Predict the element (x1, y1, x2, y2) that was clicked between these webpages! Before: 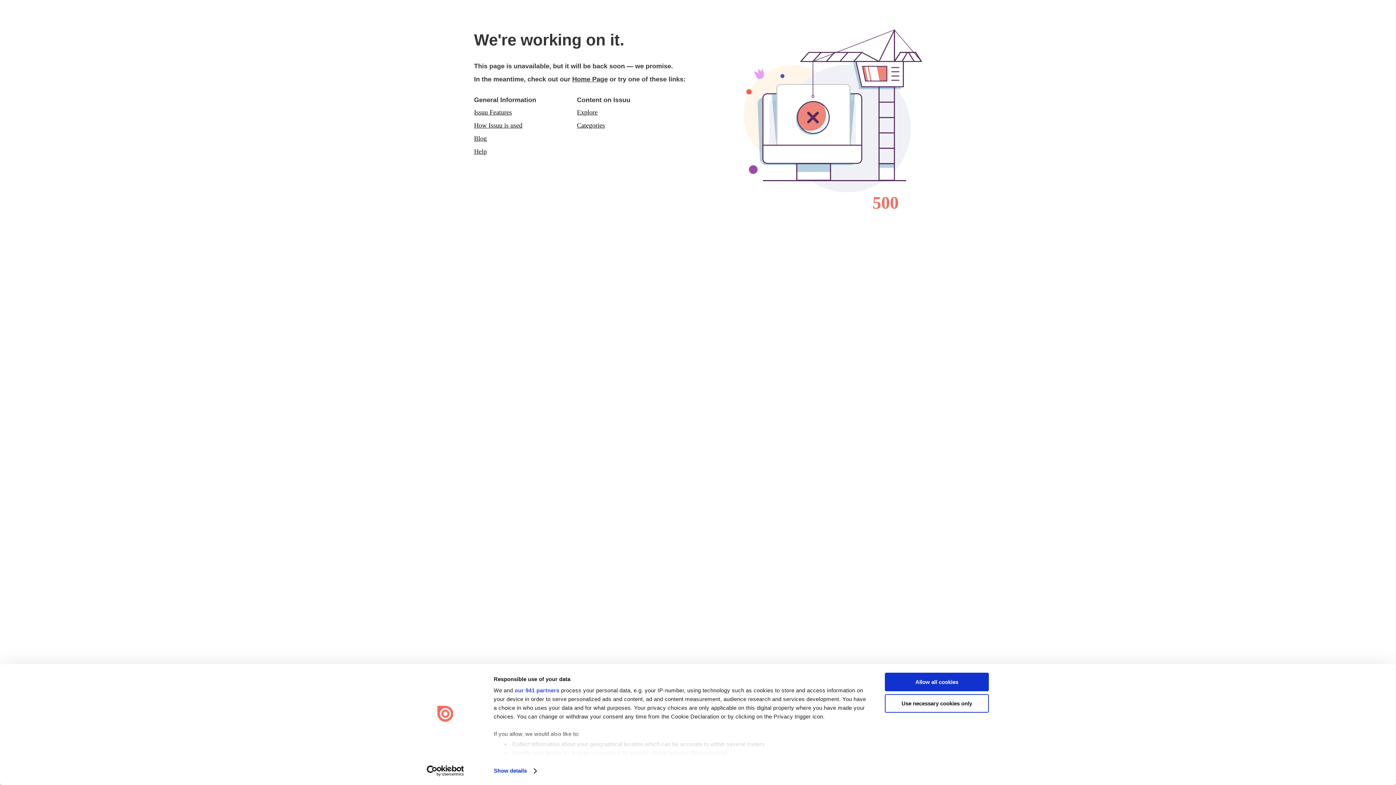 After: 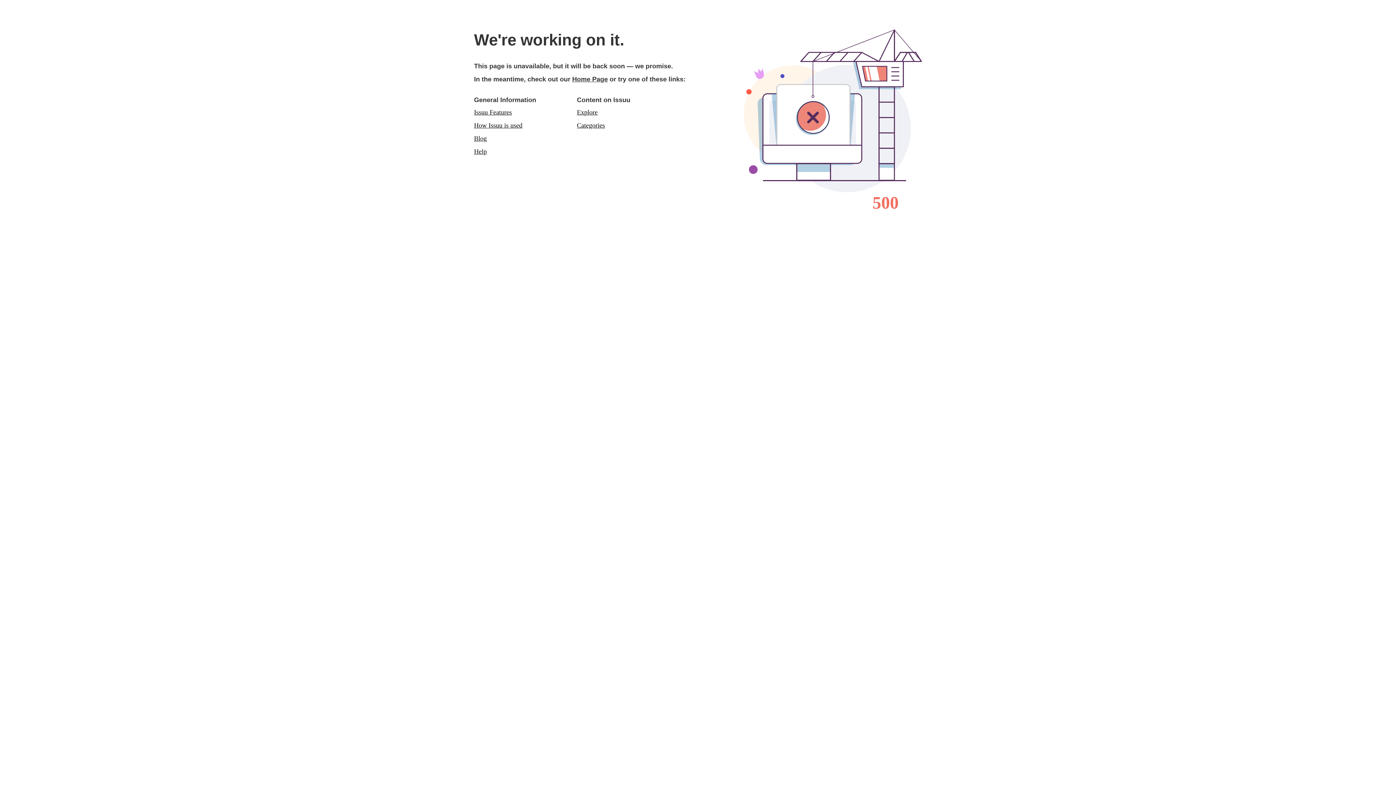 Action: bbox: (885, 673, 989, 691) label: Allow all cookies